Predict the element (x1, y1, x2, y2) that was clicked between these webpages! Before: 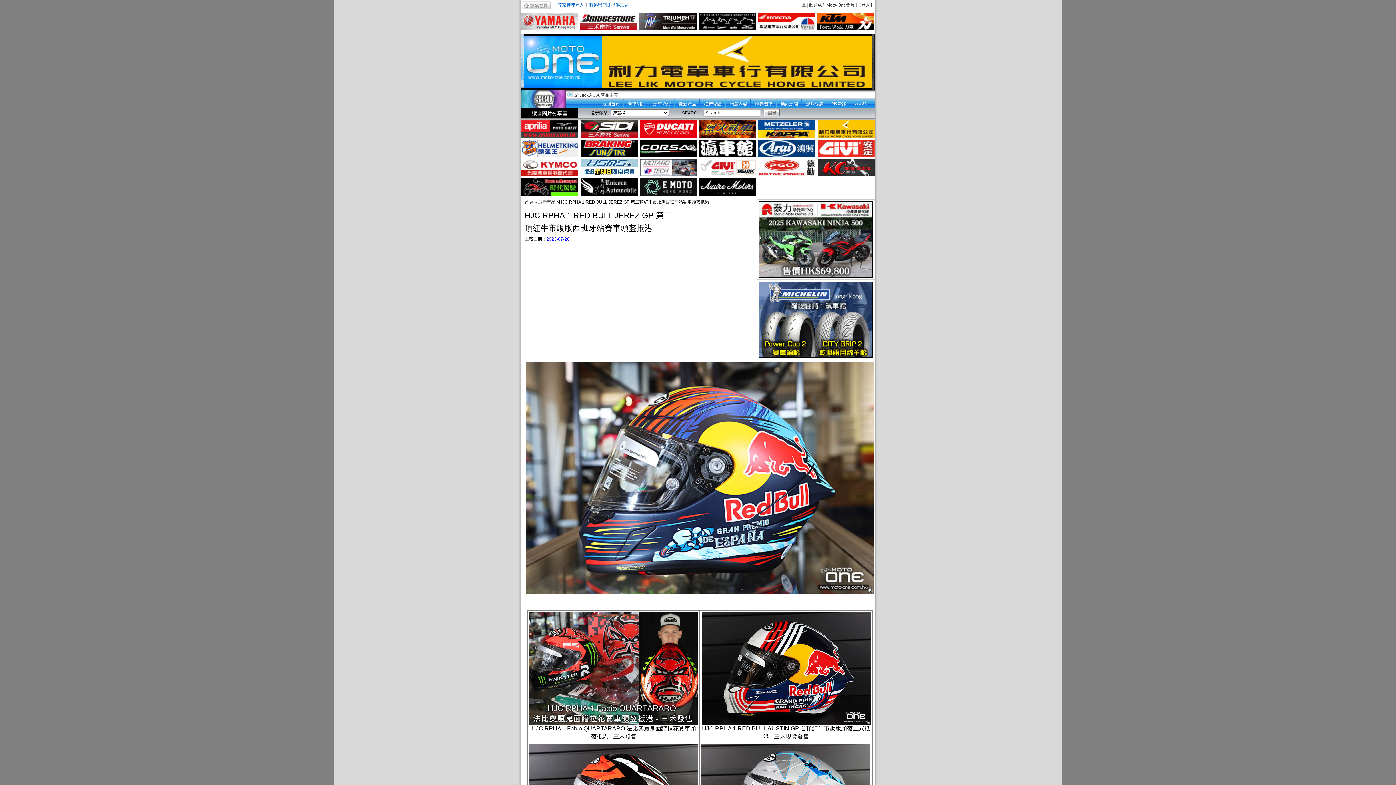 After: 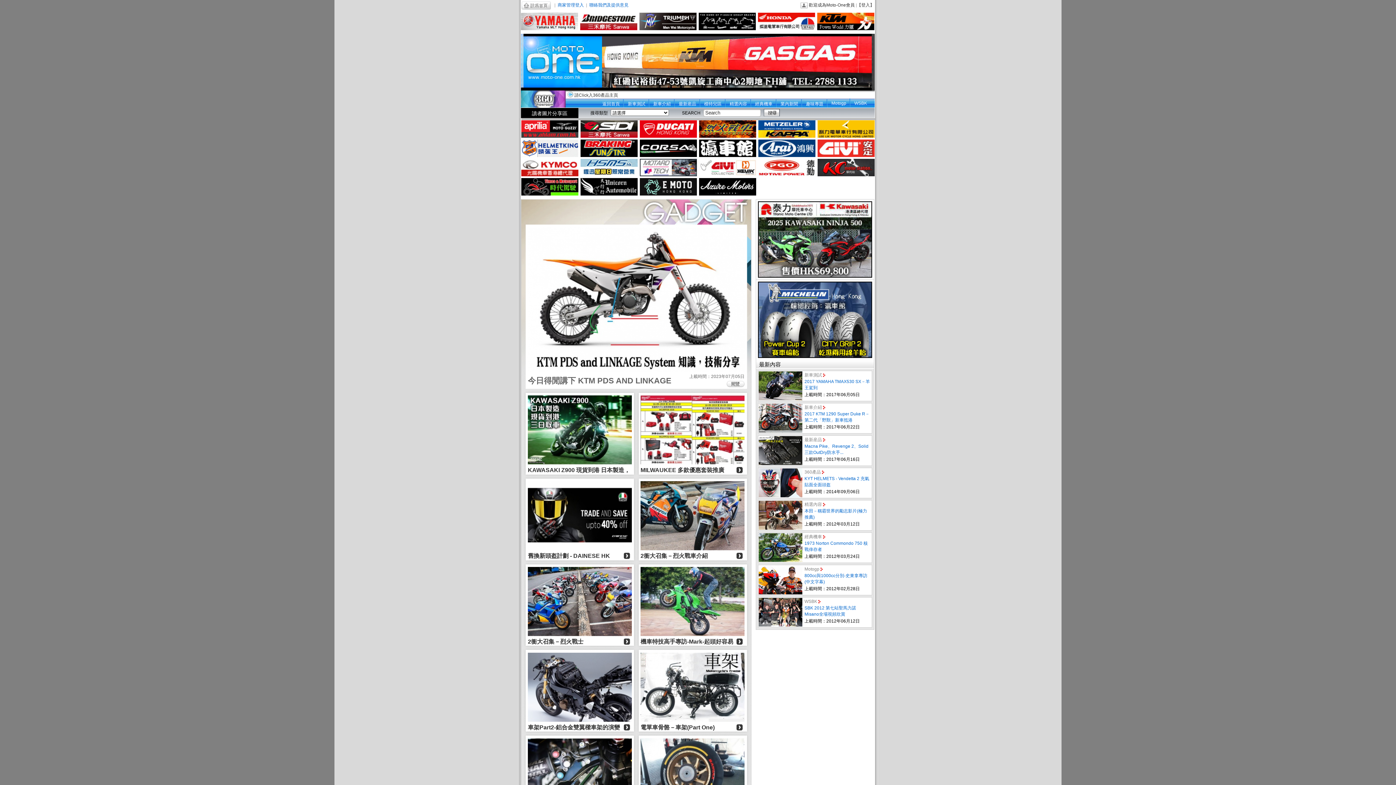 Action: label: 精選內容 bbox: (729, 101, 747, 106)